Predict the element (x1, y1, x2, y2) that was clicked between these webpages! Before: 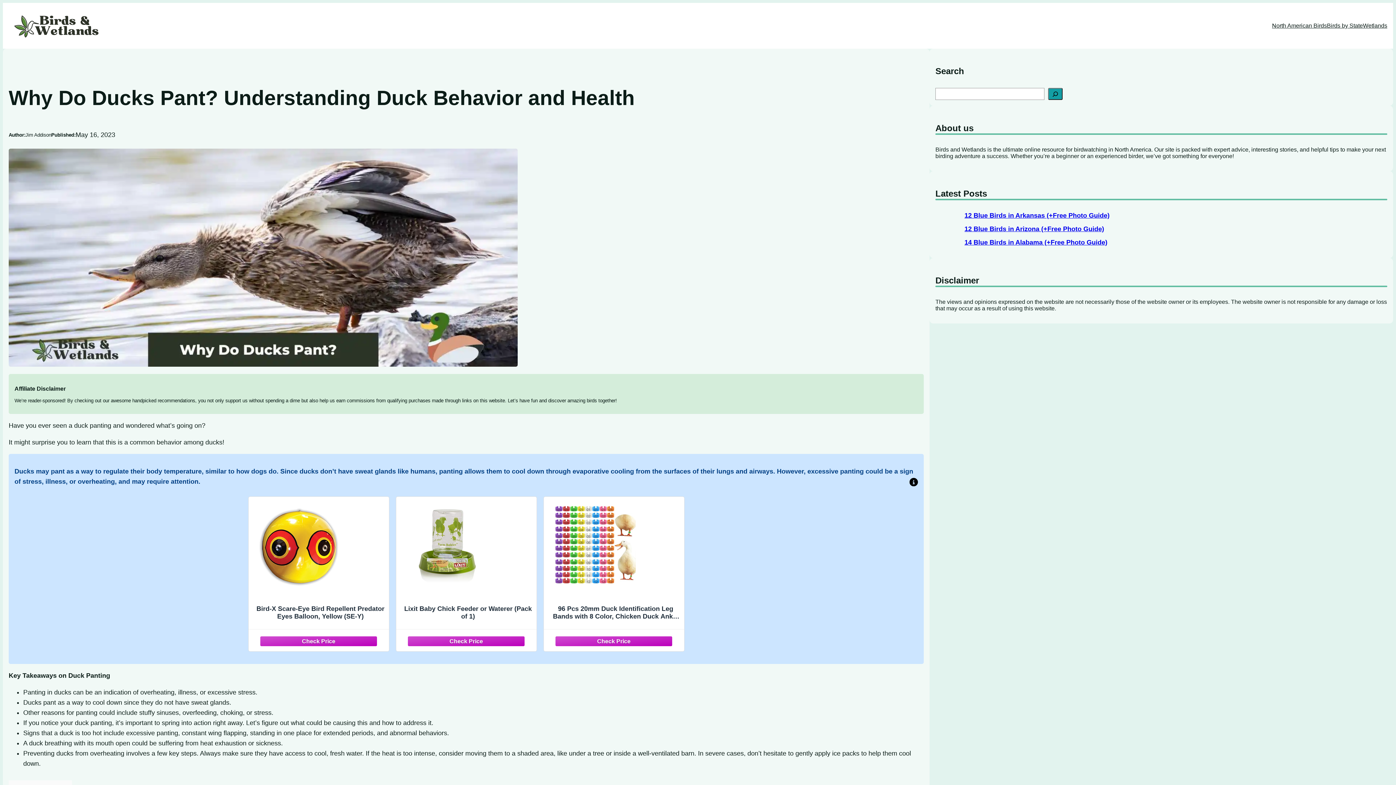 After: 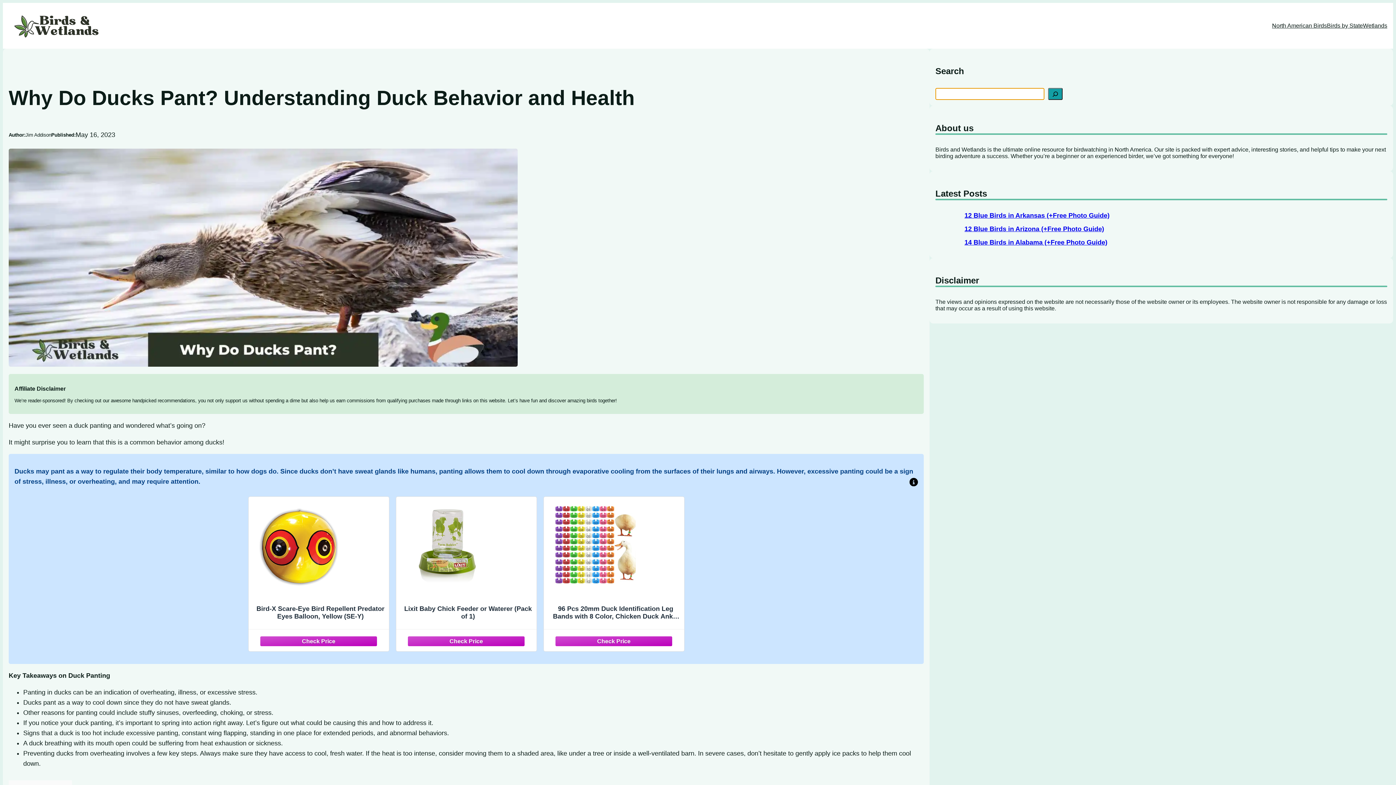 Action: label: Search bbox: (1048, 88, 1062, 100)